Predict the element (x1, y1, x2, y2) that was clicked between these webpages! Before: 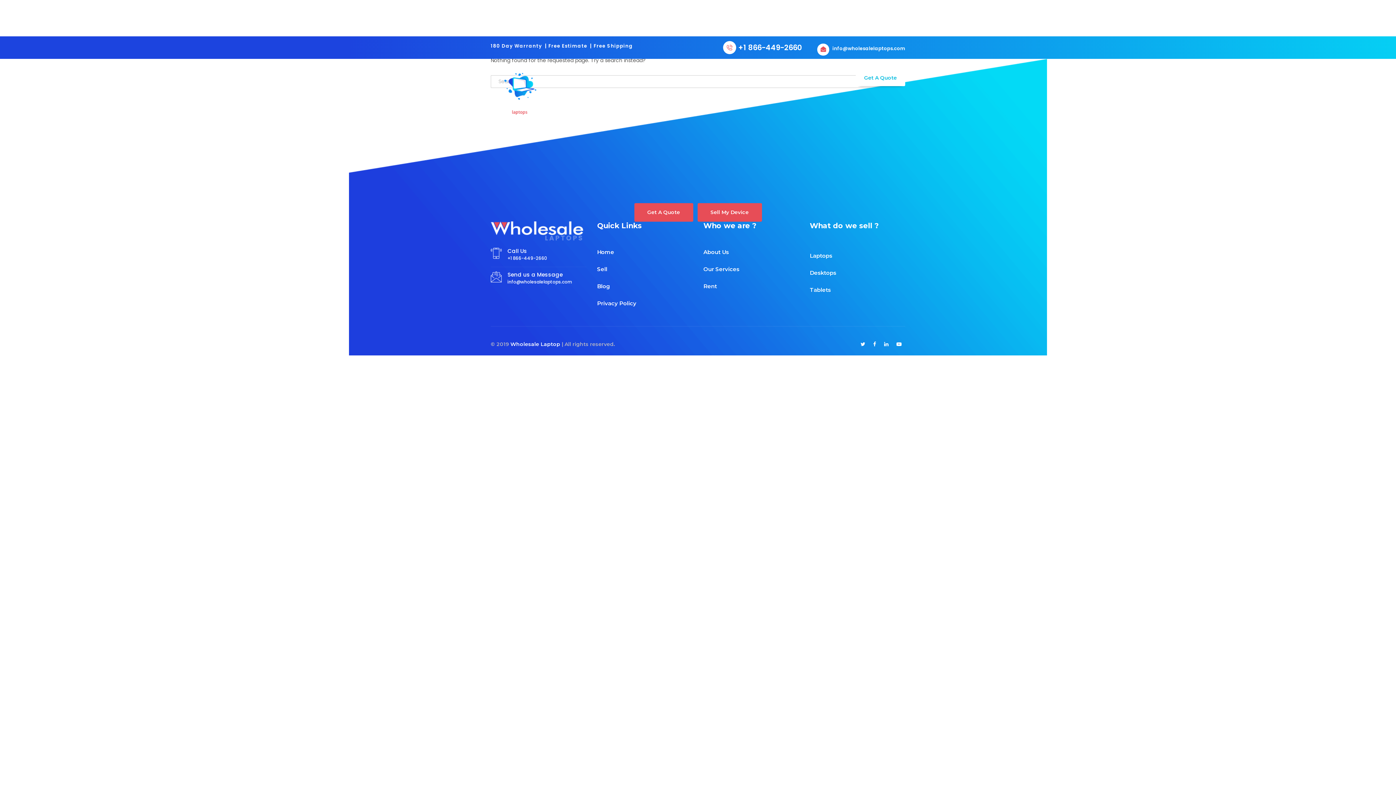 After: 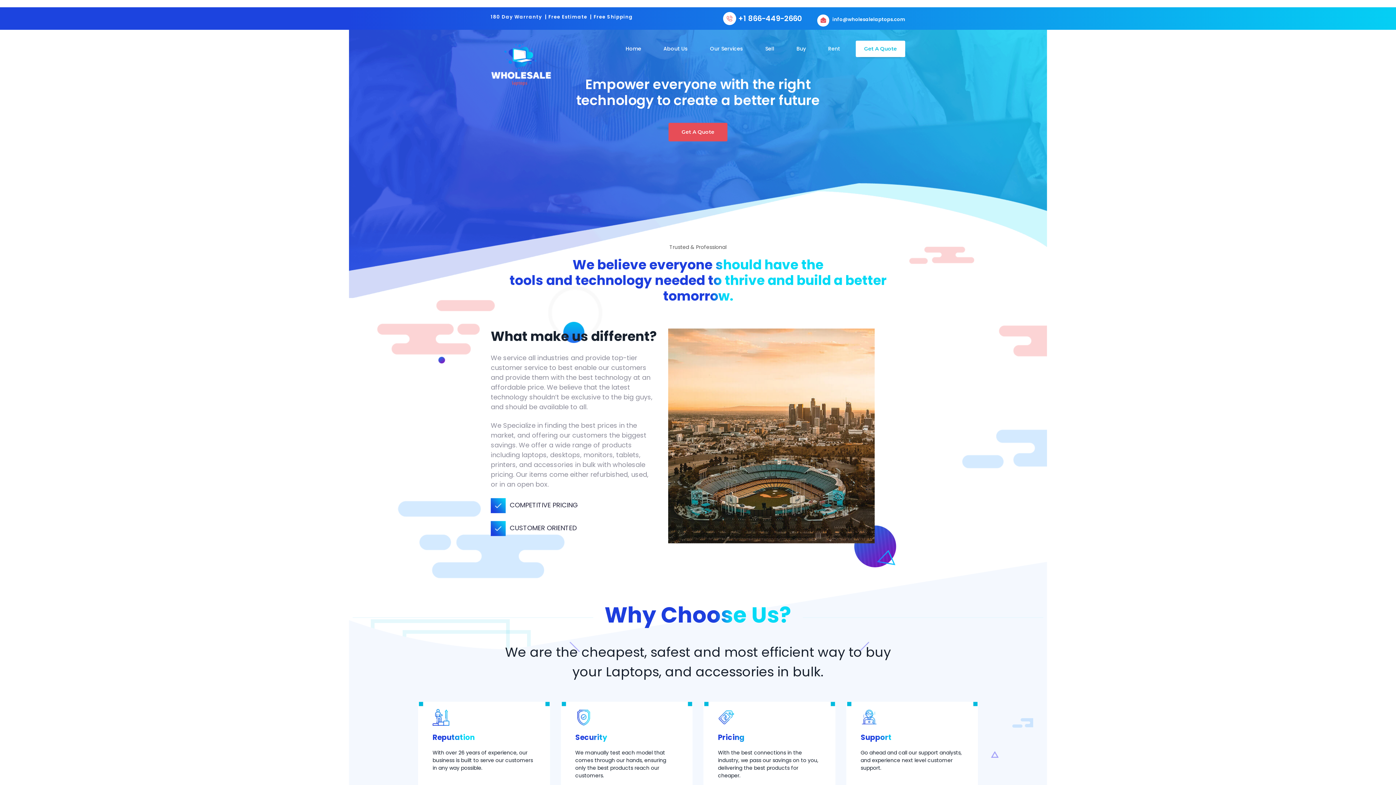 Action: bbox: (657, 73, 694, 82) label: About Us